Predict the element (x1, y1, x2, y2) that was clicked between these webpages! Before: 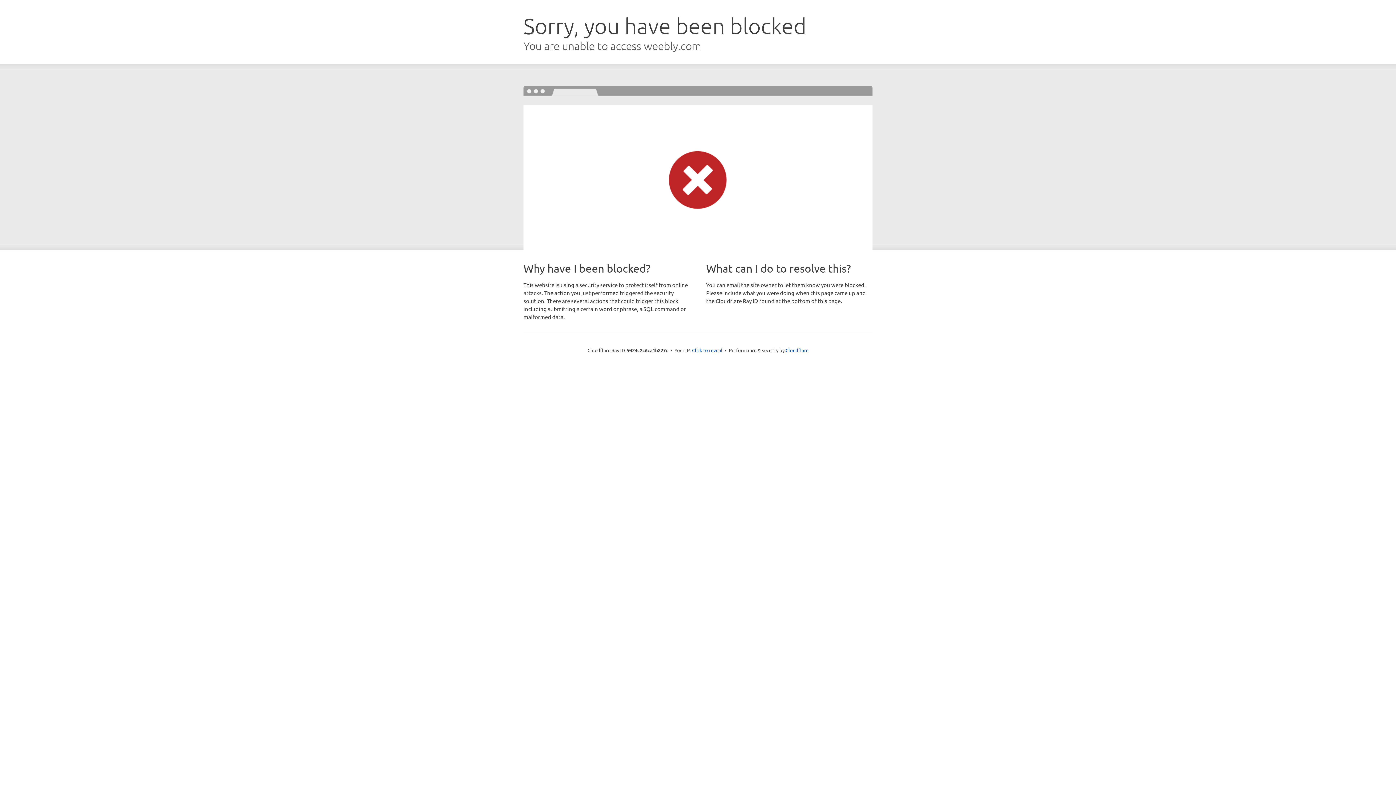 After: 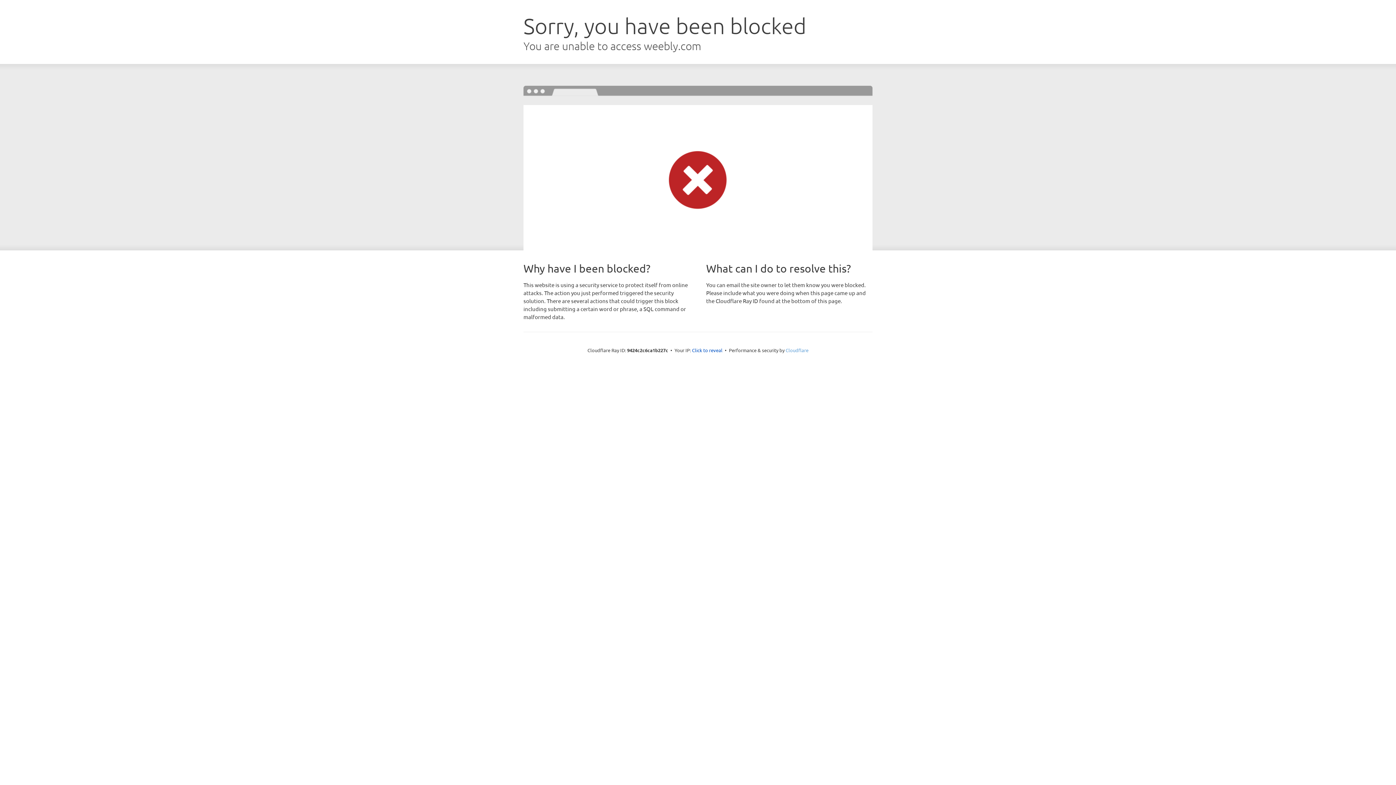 Action: bbox: (785, 347, 808, 353) label: Cloudflare